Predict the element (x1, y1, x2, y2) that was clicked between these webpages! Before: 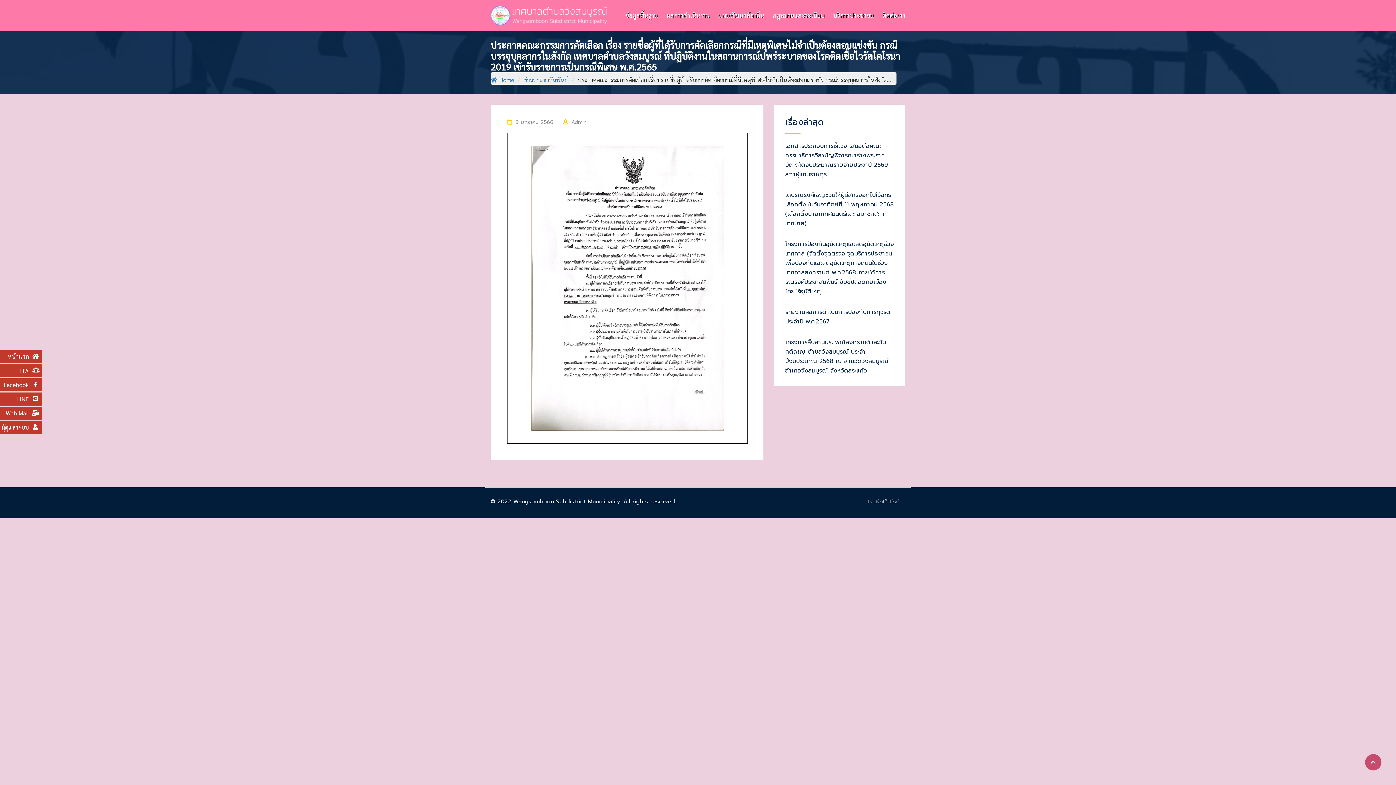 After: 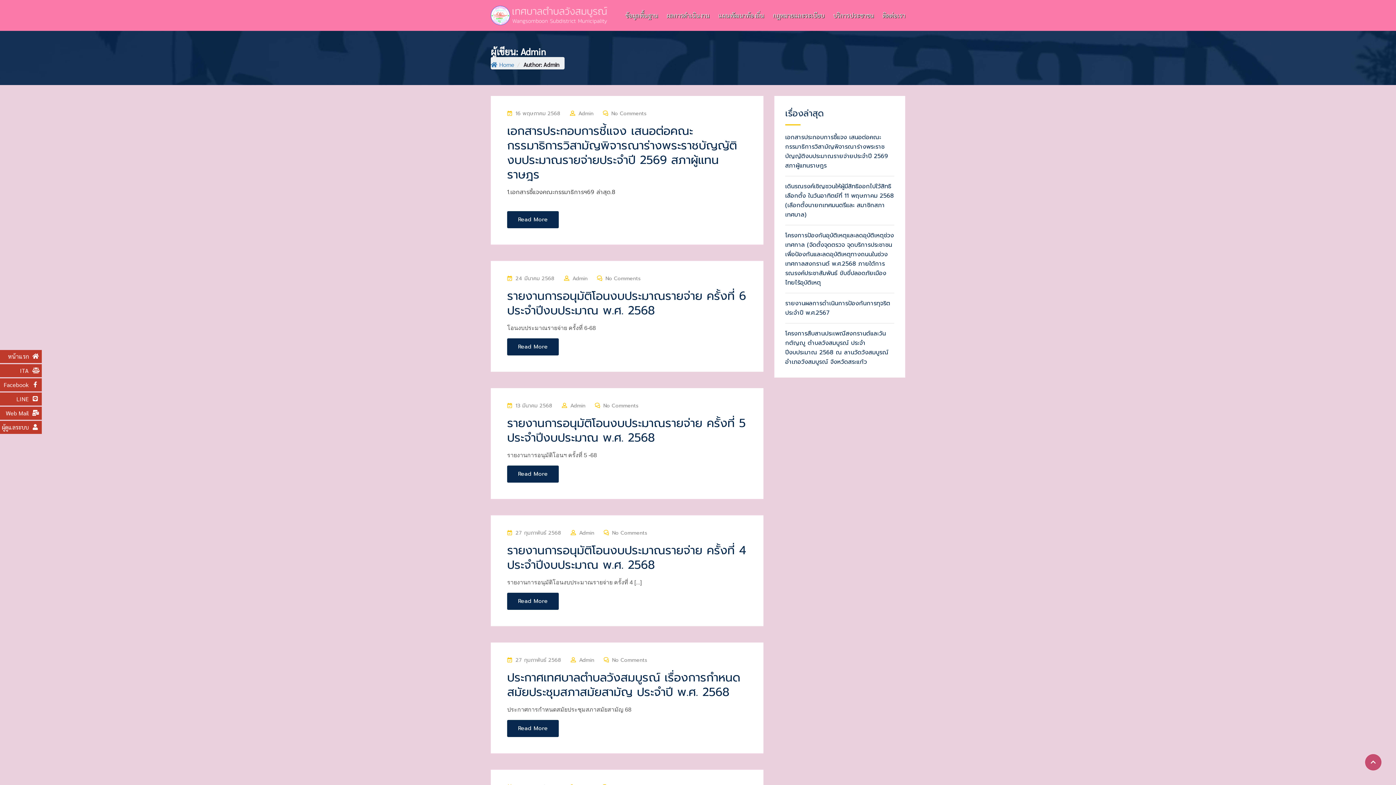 Action: bbox: (571, 118, 586, 126) label: Admin